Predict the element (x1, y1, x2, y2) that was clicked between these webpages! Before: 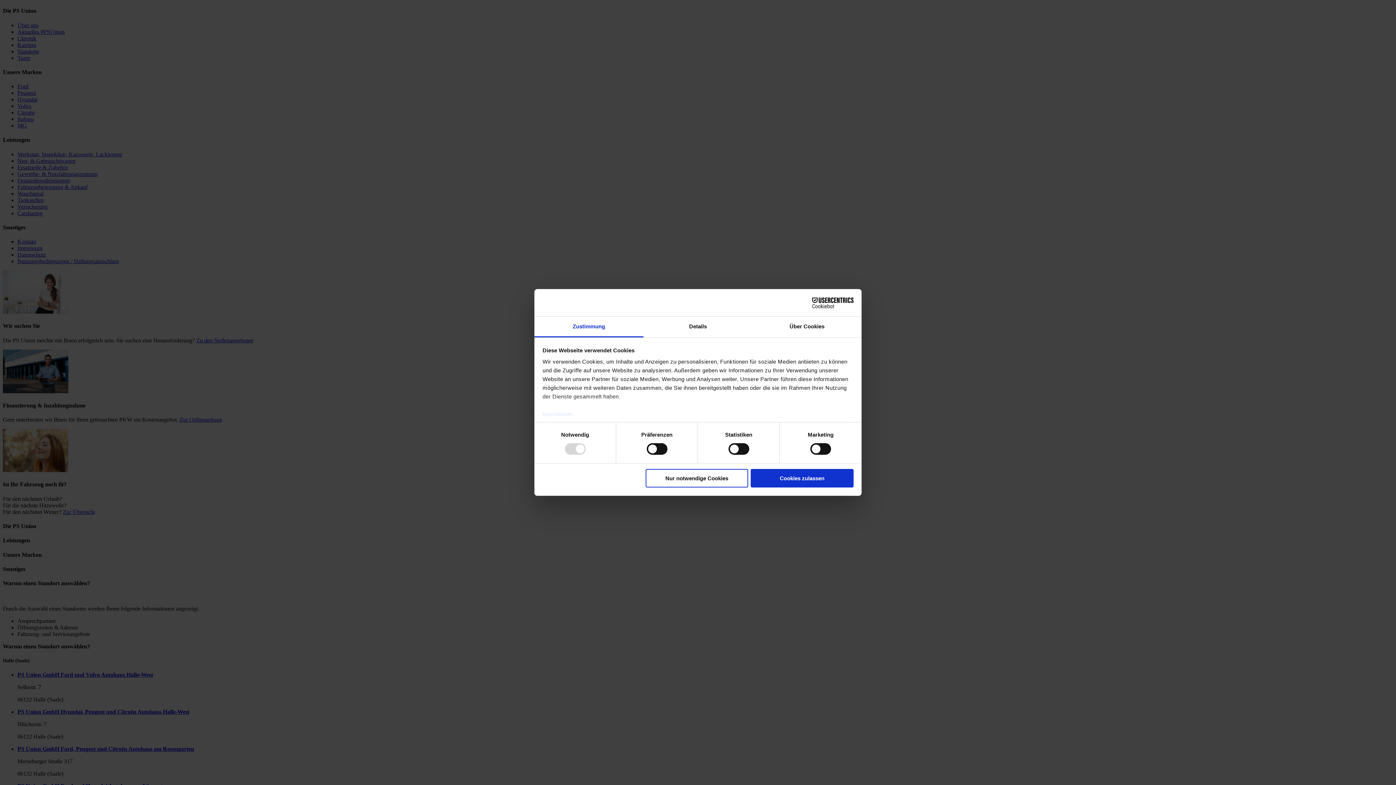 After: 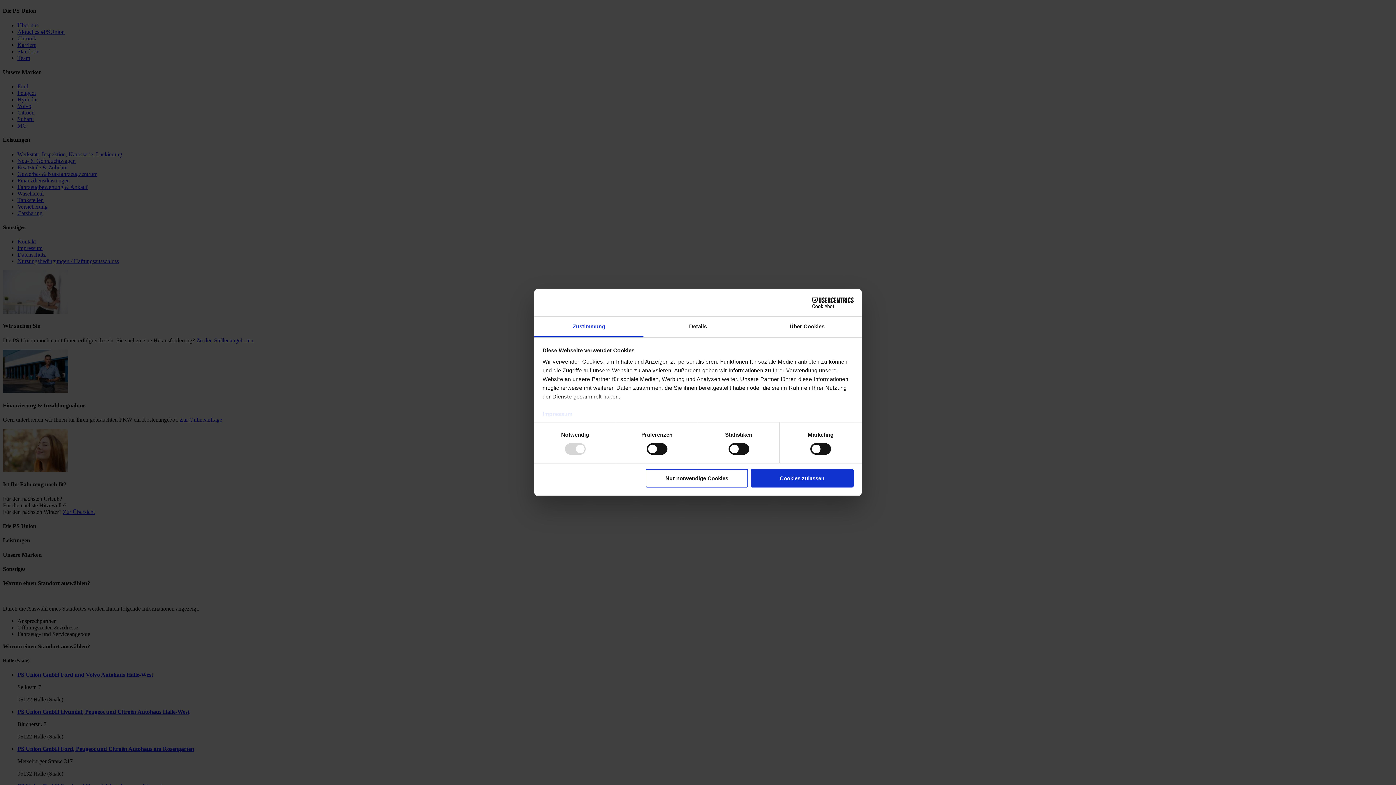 Action: label: Zustimmung bbox: (534, 316, 643, 337)